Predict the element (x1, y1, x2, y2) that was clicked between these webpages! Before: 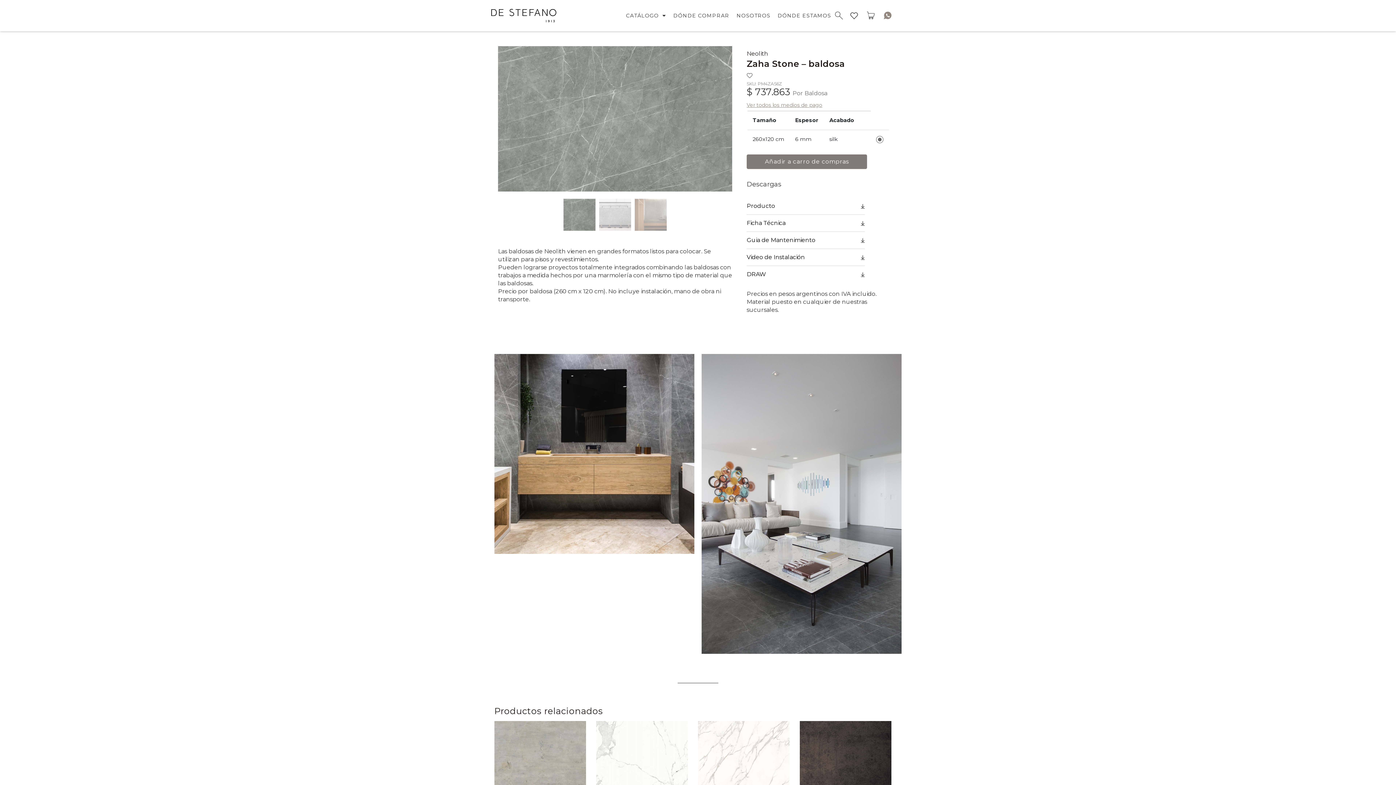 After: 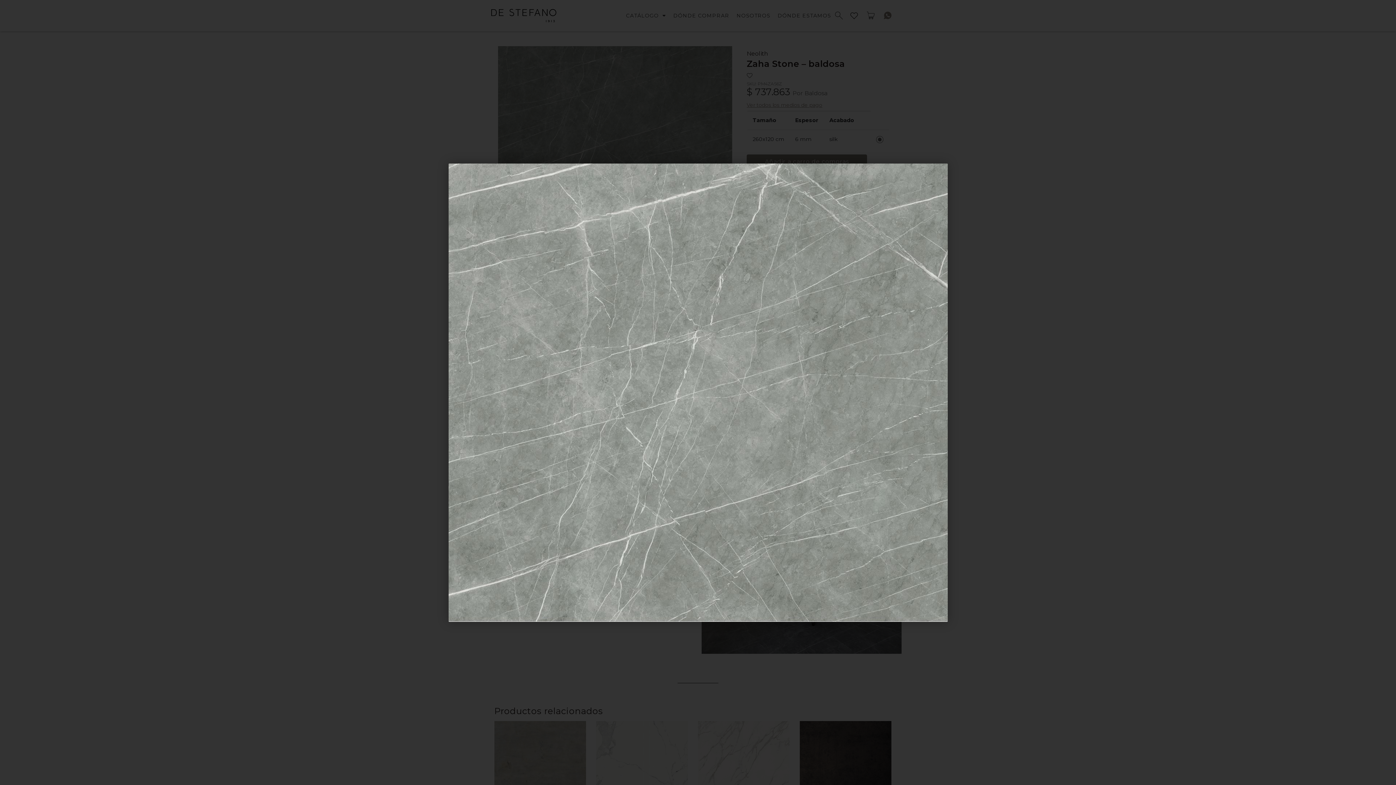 Action: bbox: (498, 11, 732, 226)